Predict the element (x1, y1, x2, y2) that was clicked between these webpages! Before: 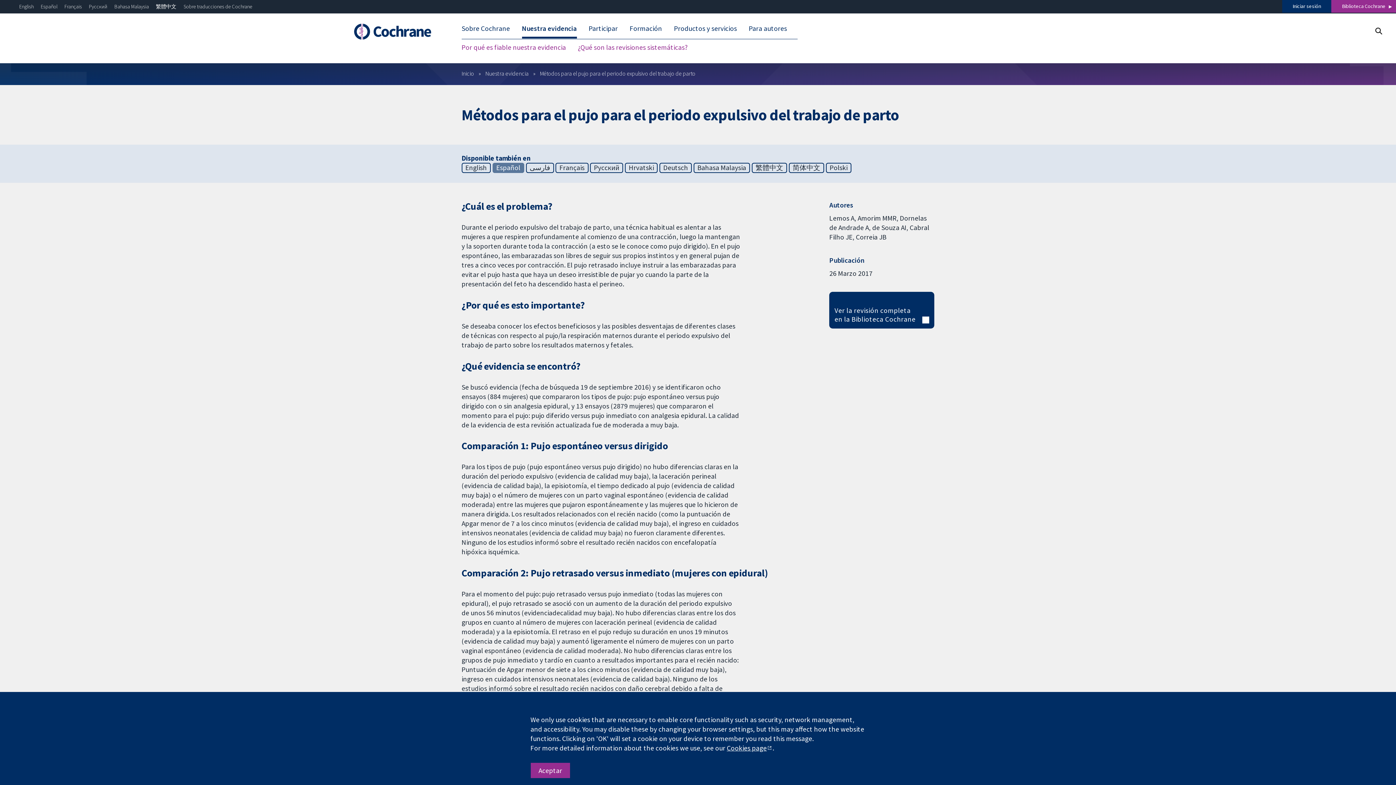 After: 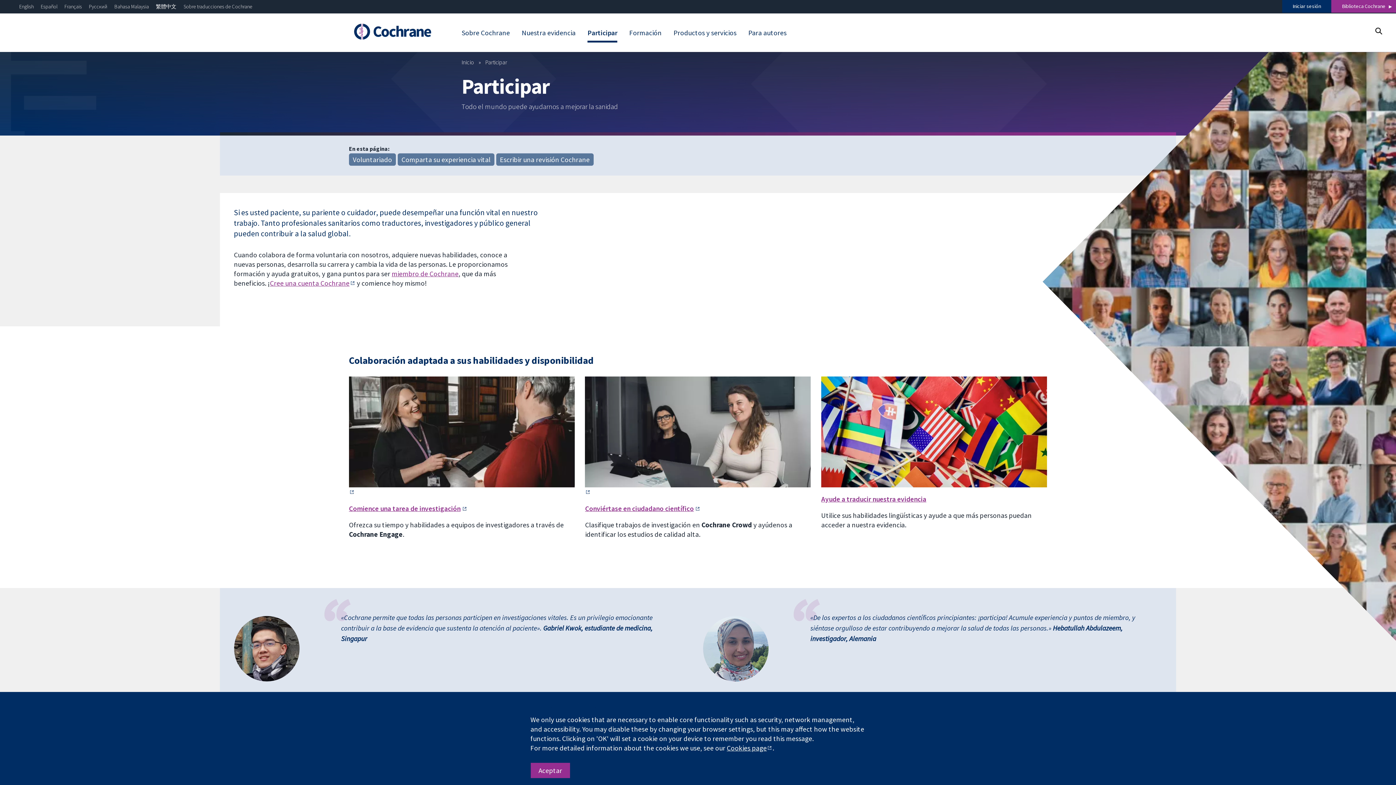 Action: label: Participar bbox: (588, 23, 617, 36)